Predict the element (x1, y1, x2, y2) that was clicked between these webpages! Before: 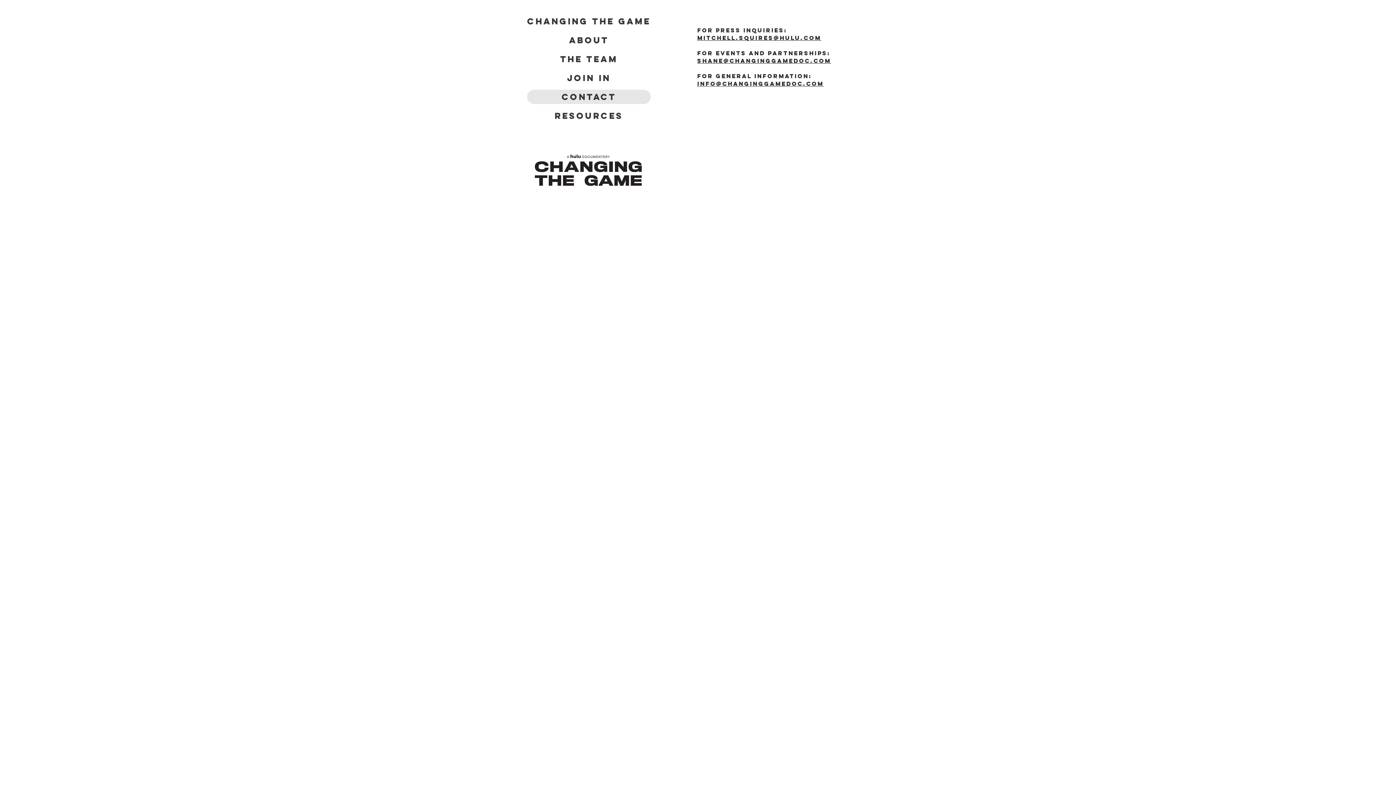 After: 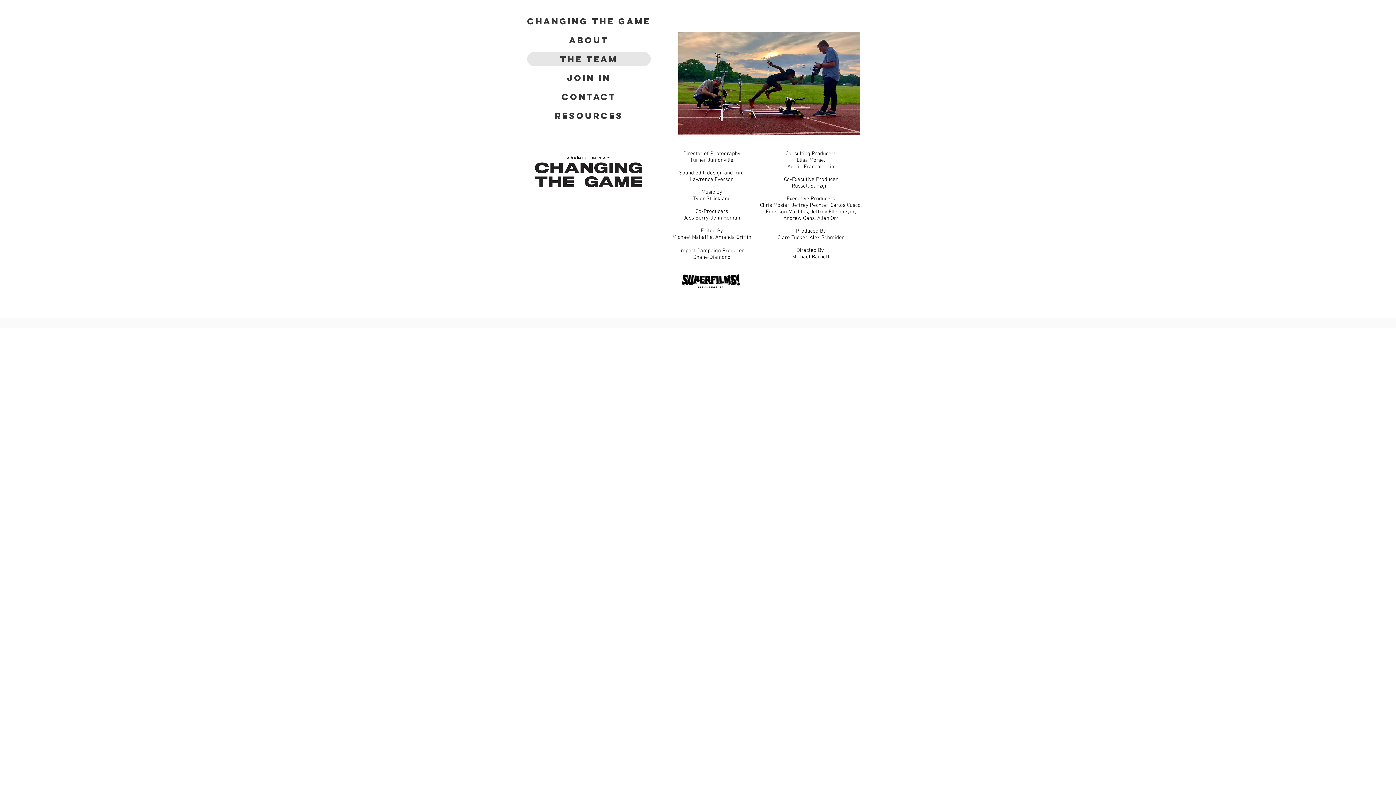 Action: bbox: (527, 52, 650, 66) label: THE TEAM